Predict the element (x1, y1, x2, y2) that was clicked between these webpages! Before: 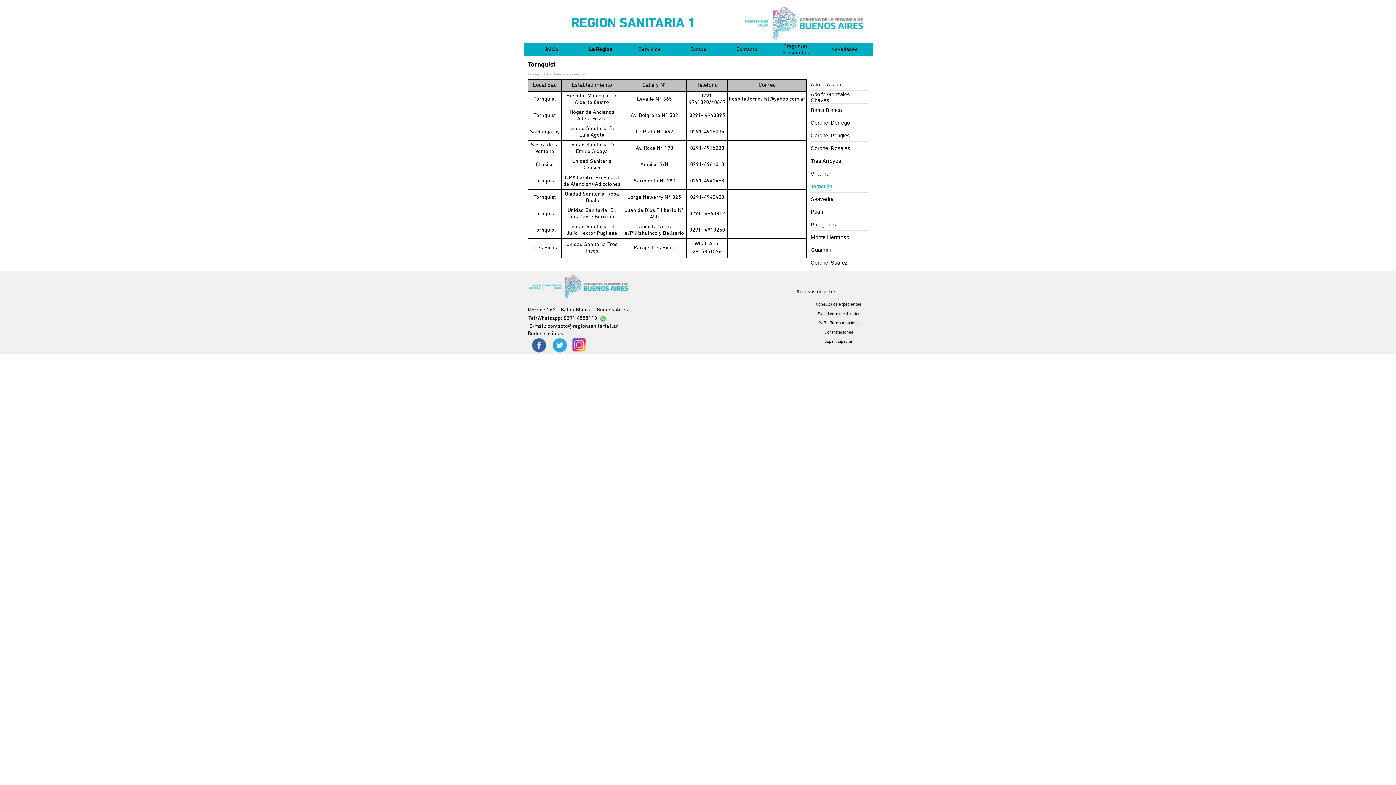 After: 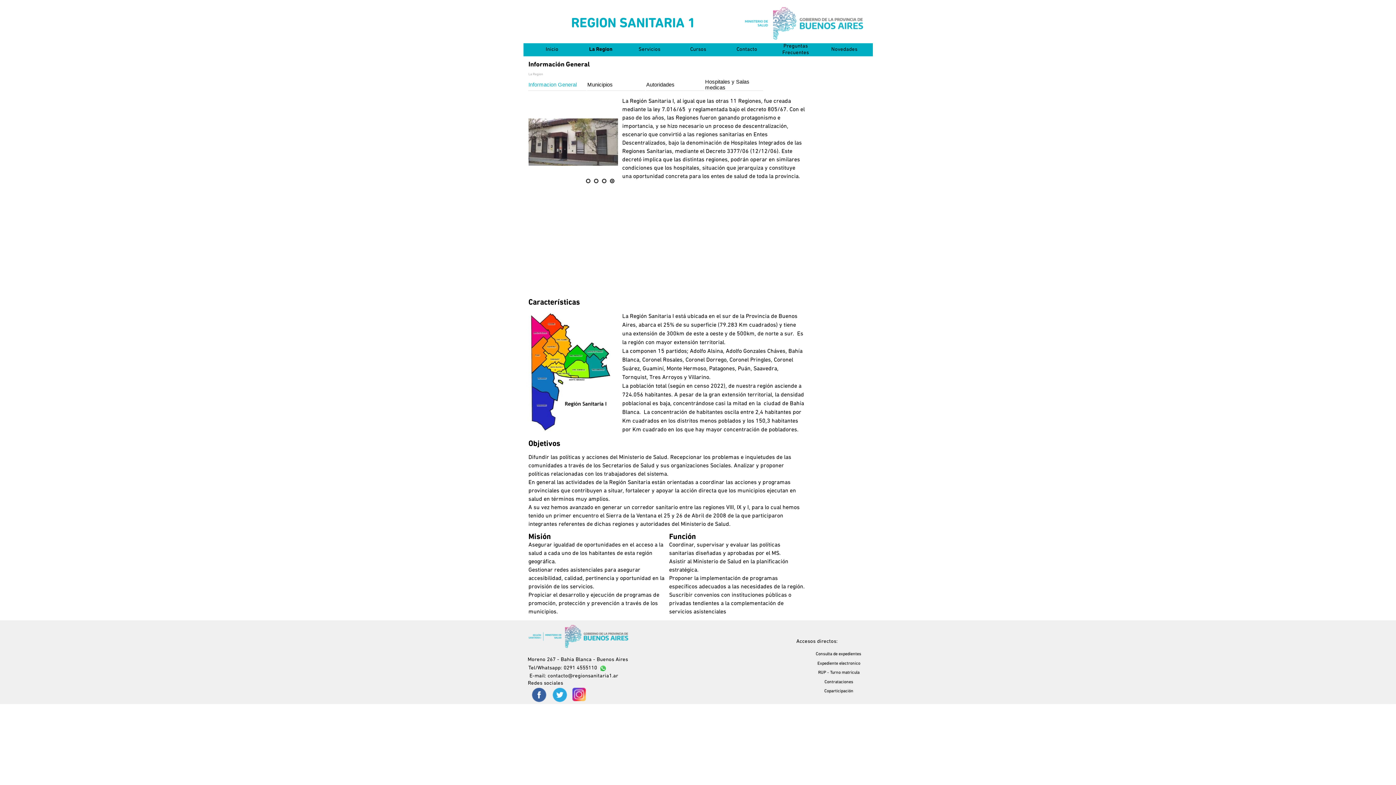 Action: bbox: (582, 43, 619, 56) label: La Region